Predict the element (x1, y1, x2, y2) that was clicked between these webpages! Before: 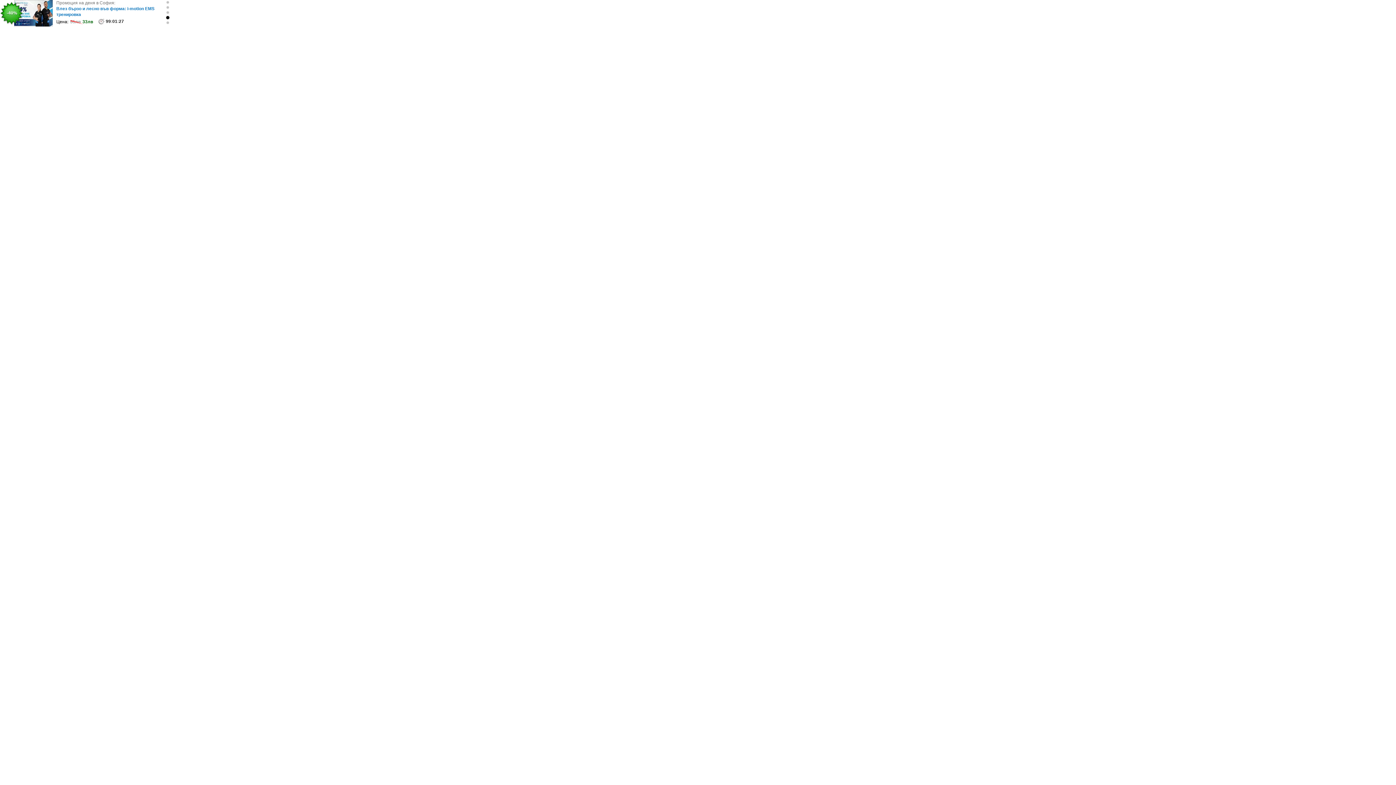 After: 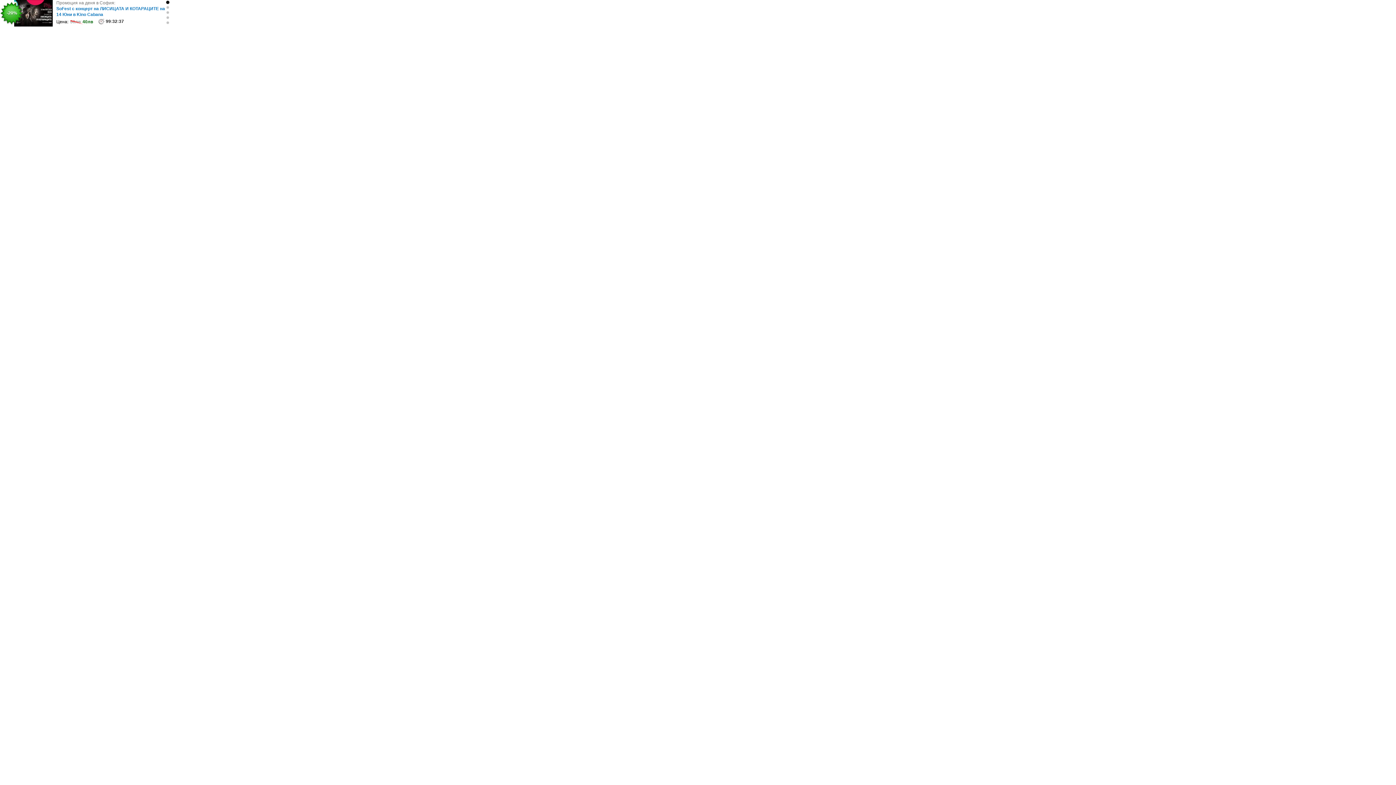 Action: bbox: (165, 0, 170, 4)